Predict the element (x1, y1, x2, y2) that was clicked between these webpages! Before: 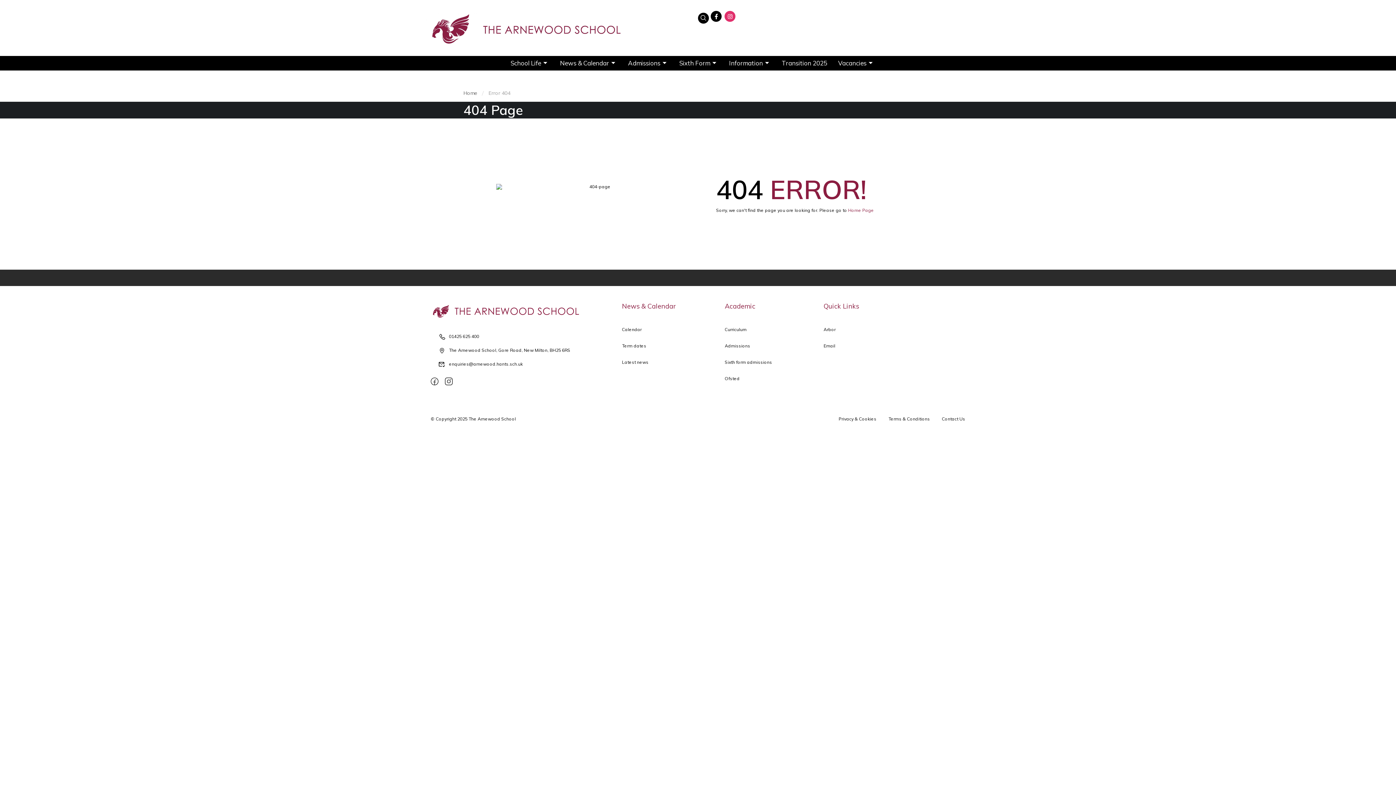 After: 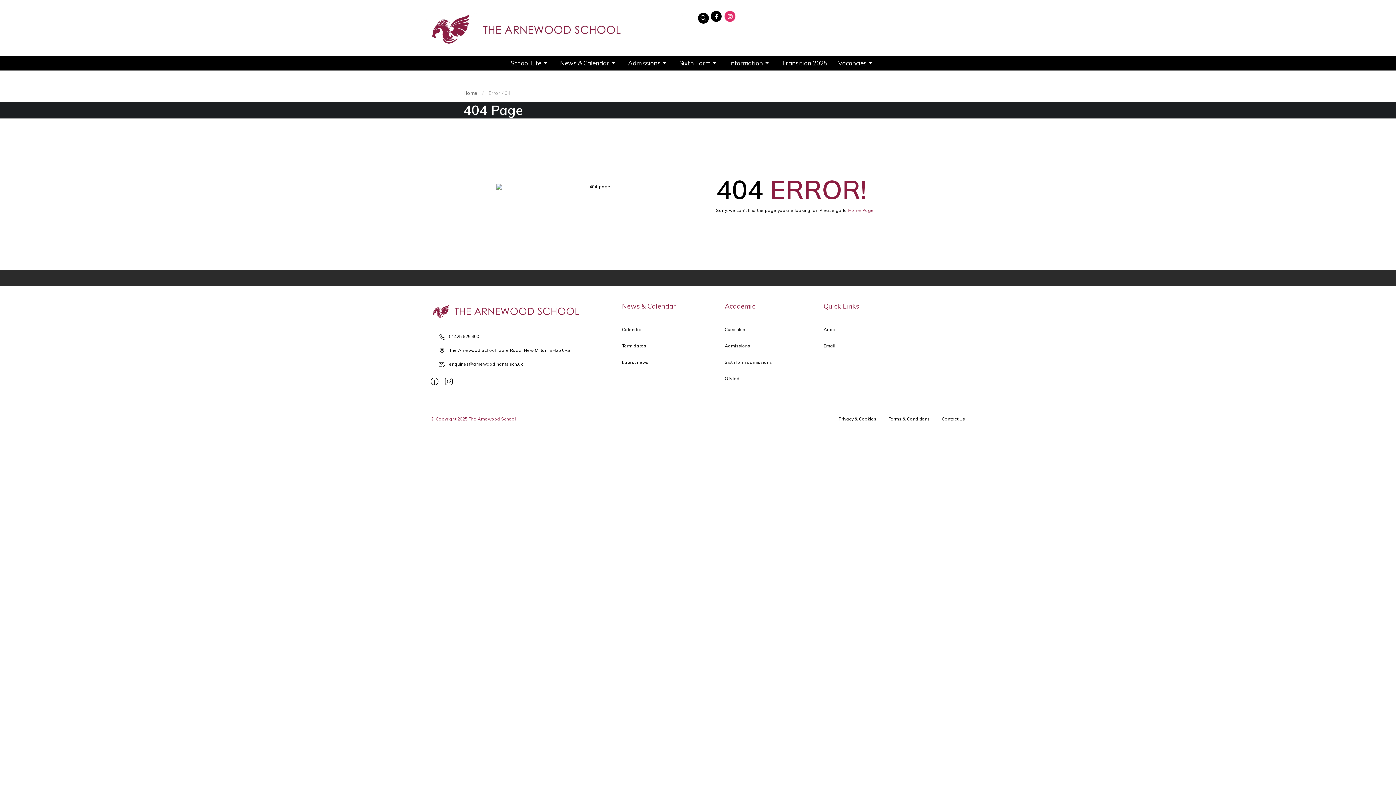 Action: bbox: (430, 416, 516, 421) label: © Copyright 2025 The Arnewood School